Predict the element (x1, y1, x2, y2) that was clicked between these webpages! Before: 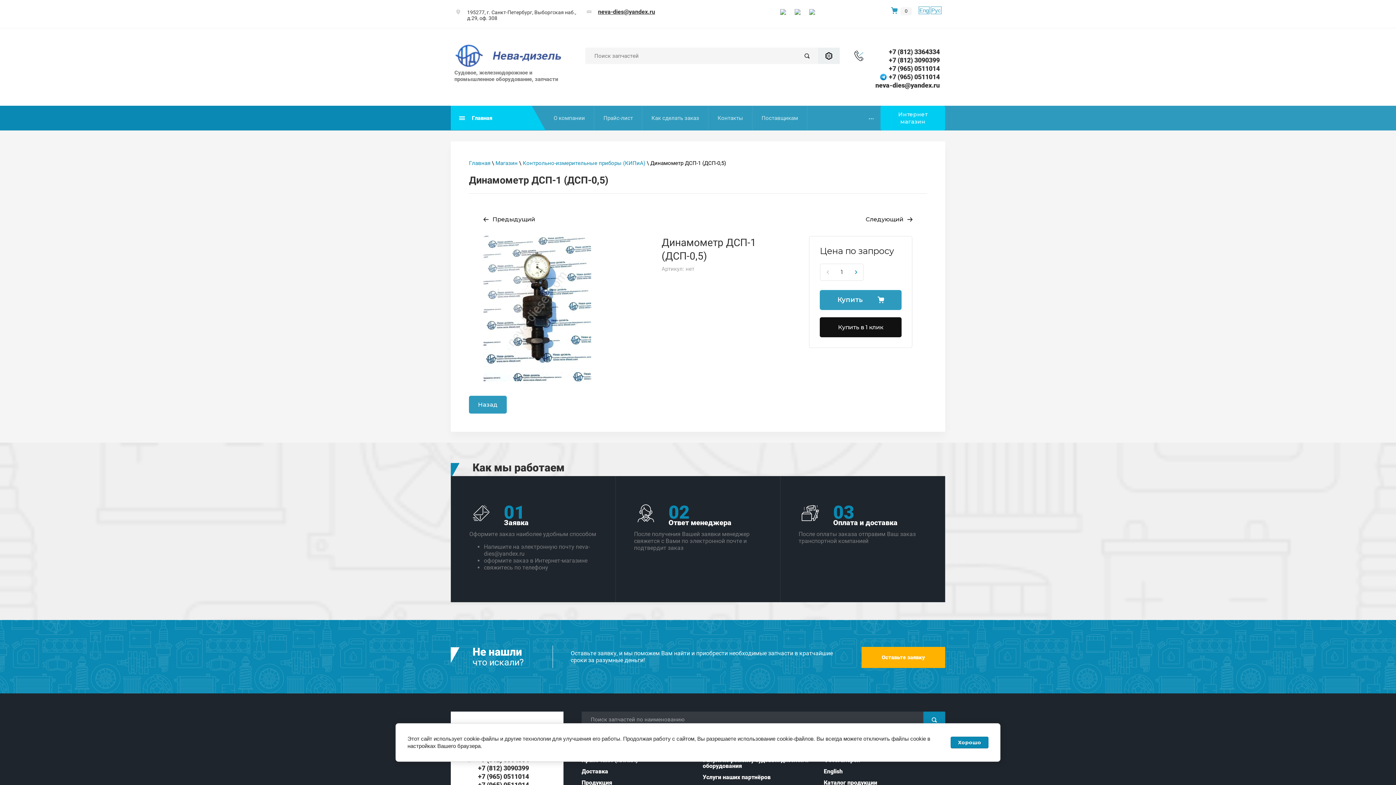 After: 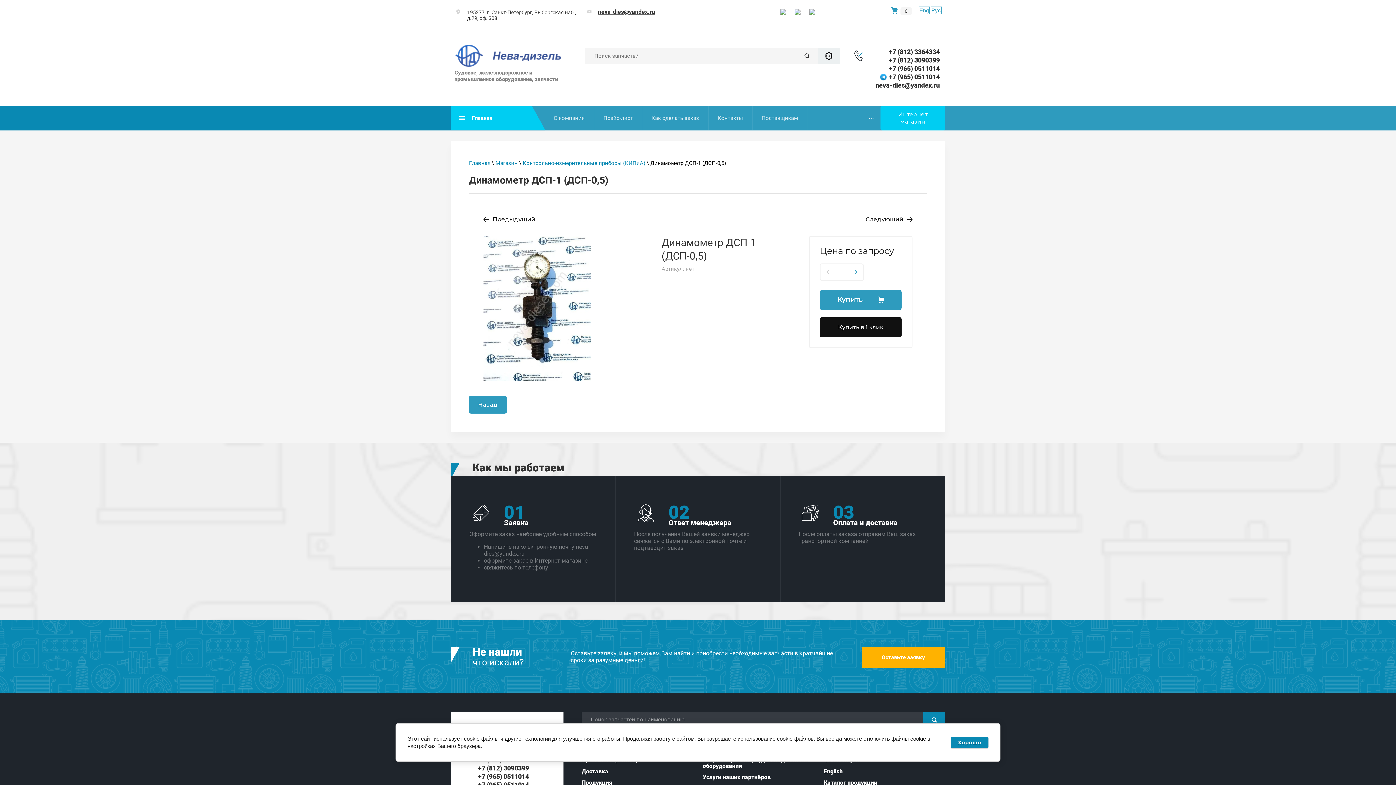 Action: bbox: (598, 8, 655, 15) label: neva-dies@yandex.ru